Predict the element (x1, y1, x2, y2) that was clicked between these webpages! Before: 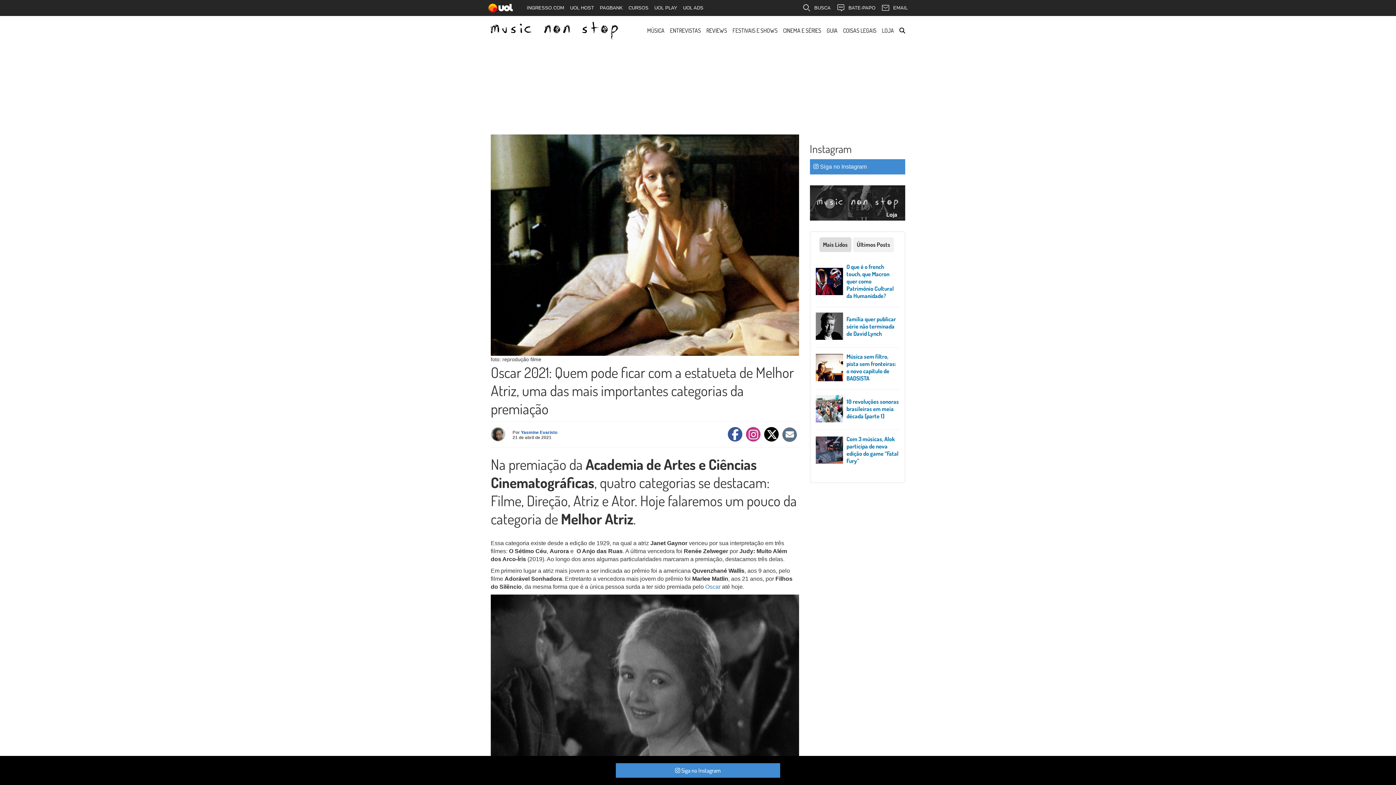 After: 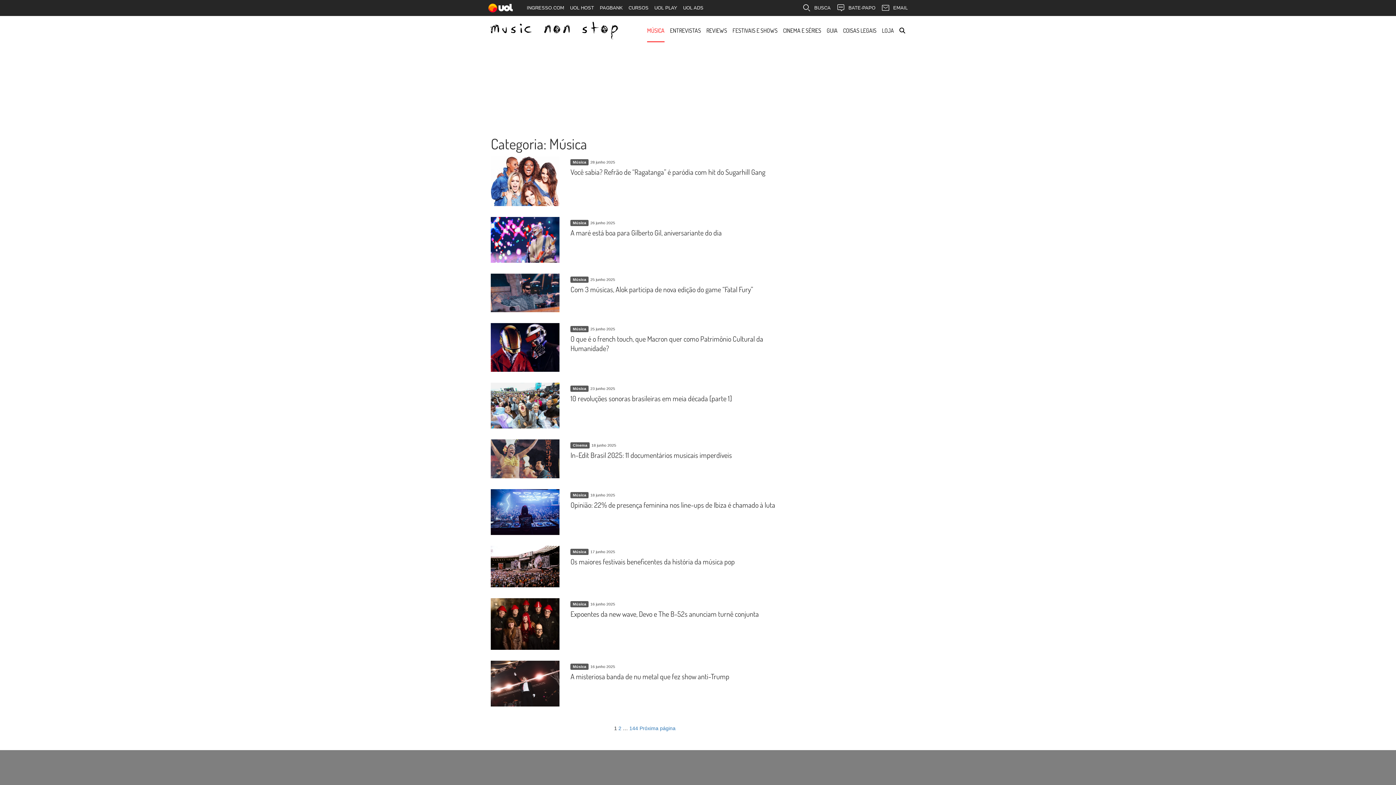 Action: label: MÚSICA bbox: (647, 16, 664, 41)